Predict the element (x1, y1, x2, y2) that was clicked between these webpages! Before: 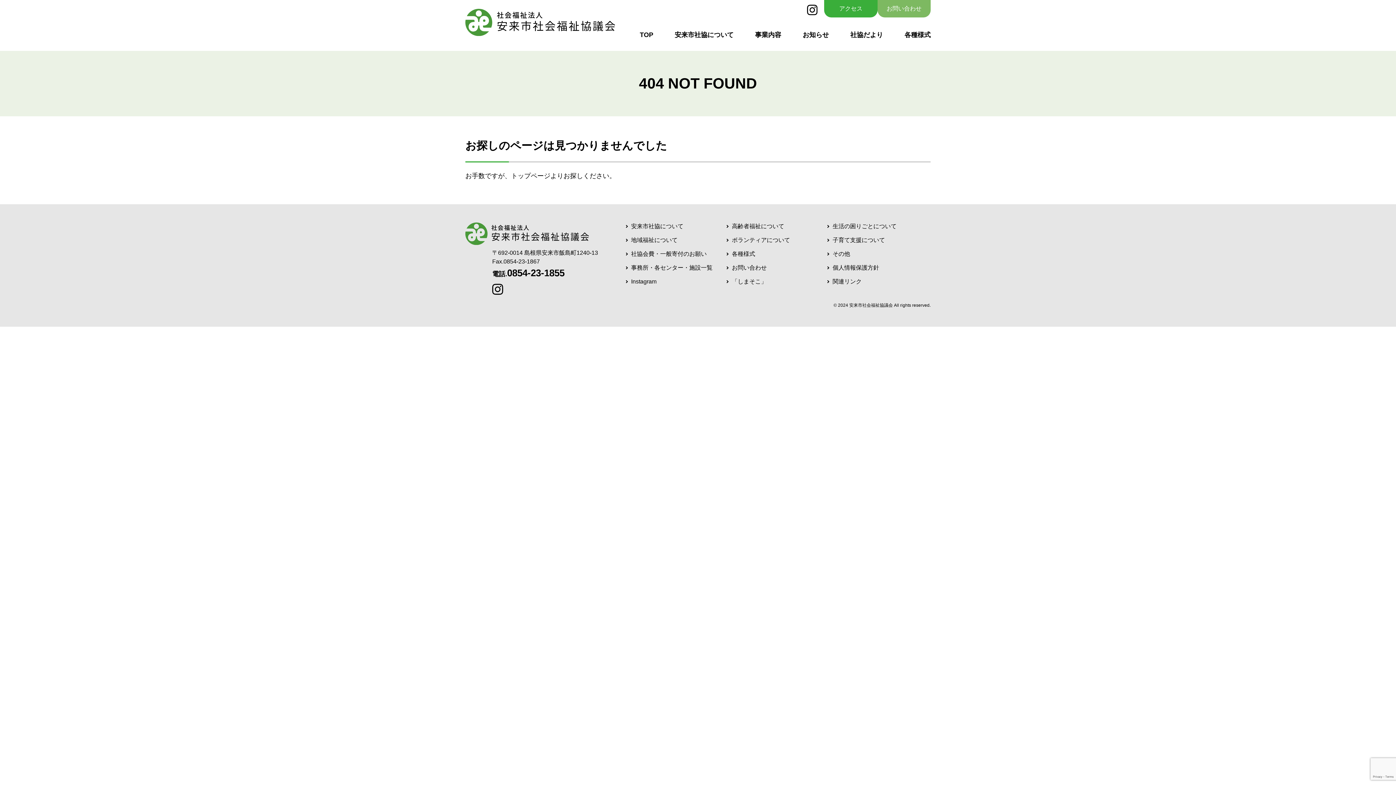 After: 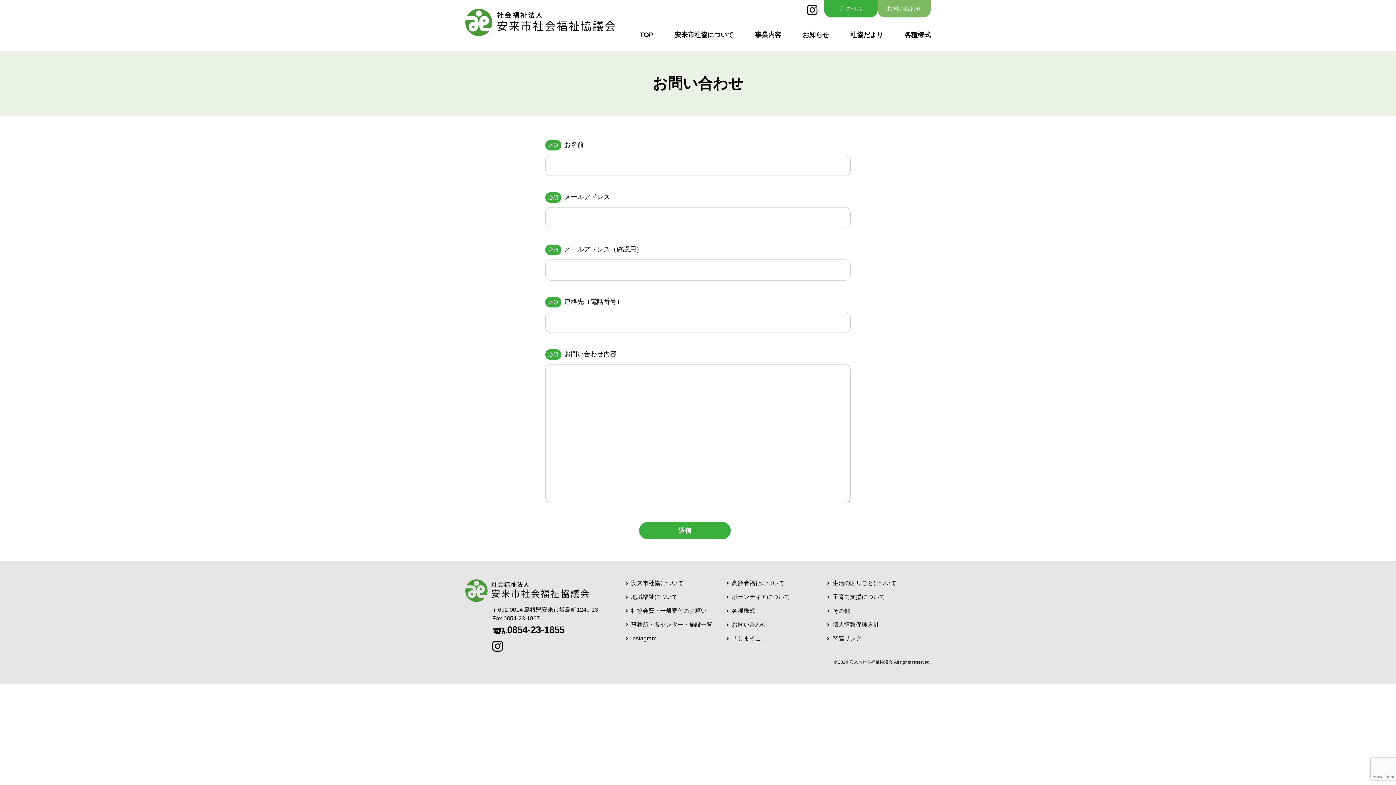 Action: bbox: (877, 0, 930, 17) label: お問い合わせ